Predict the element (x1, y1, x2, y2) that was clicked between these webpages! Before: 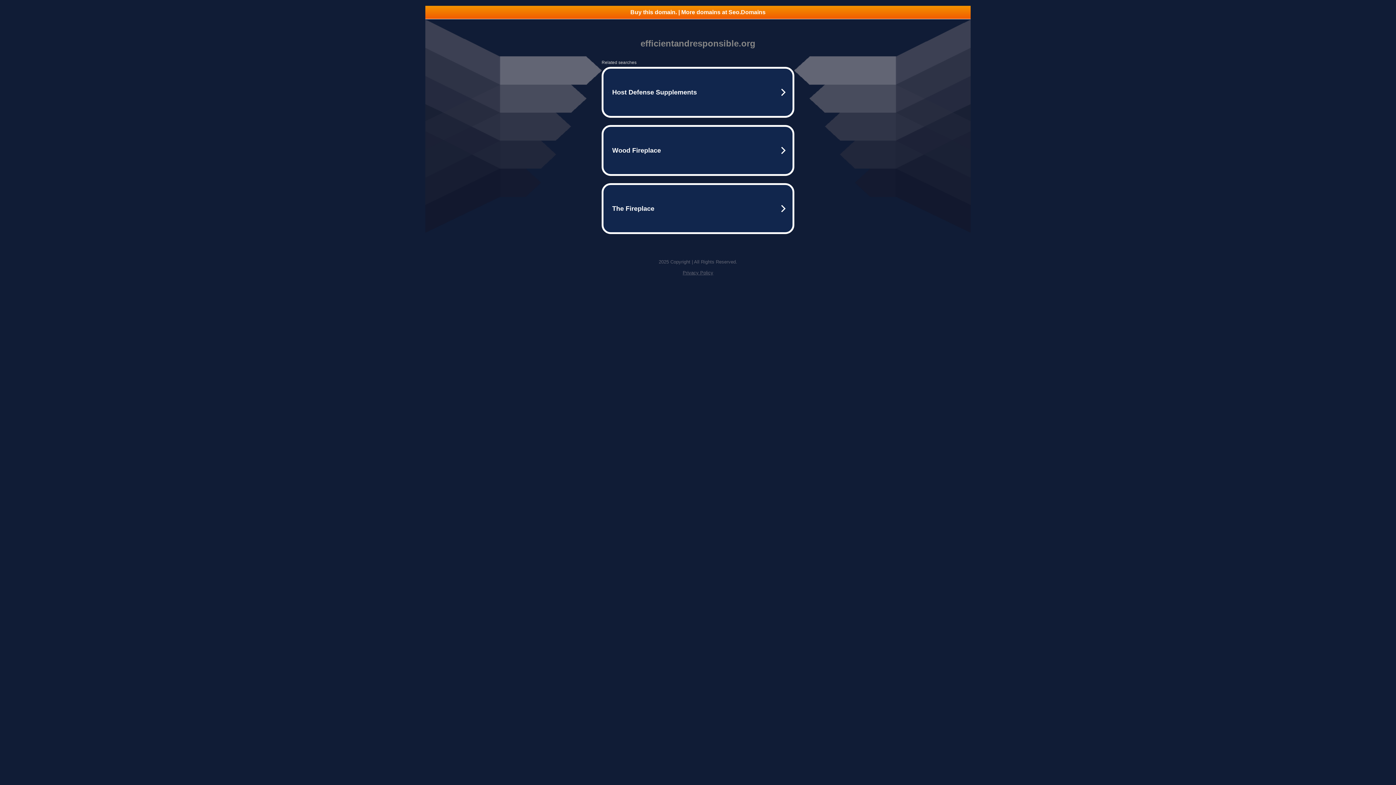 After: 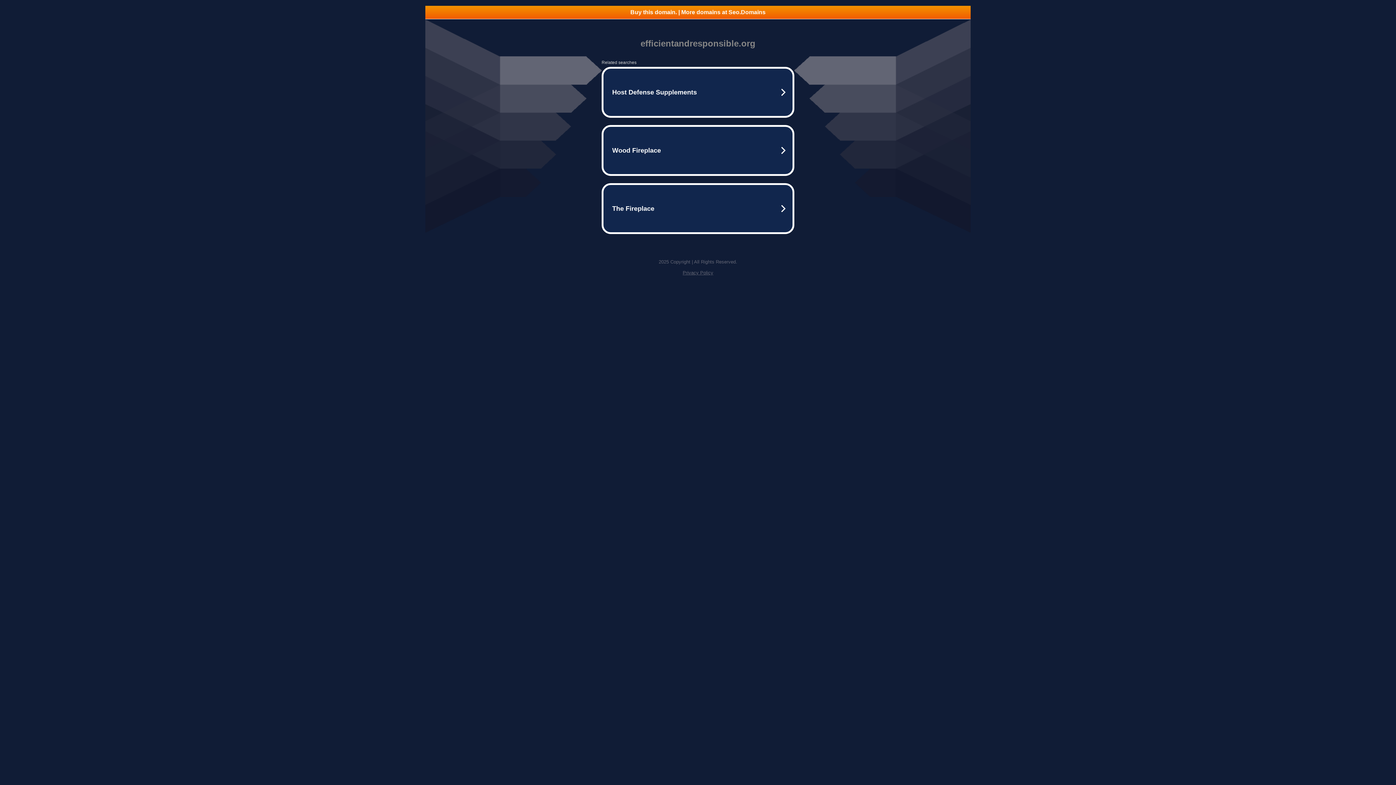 Action: label: Buy this domain. | More domains at Seo.Domains bbox: (425, 5, 970, 18)